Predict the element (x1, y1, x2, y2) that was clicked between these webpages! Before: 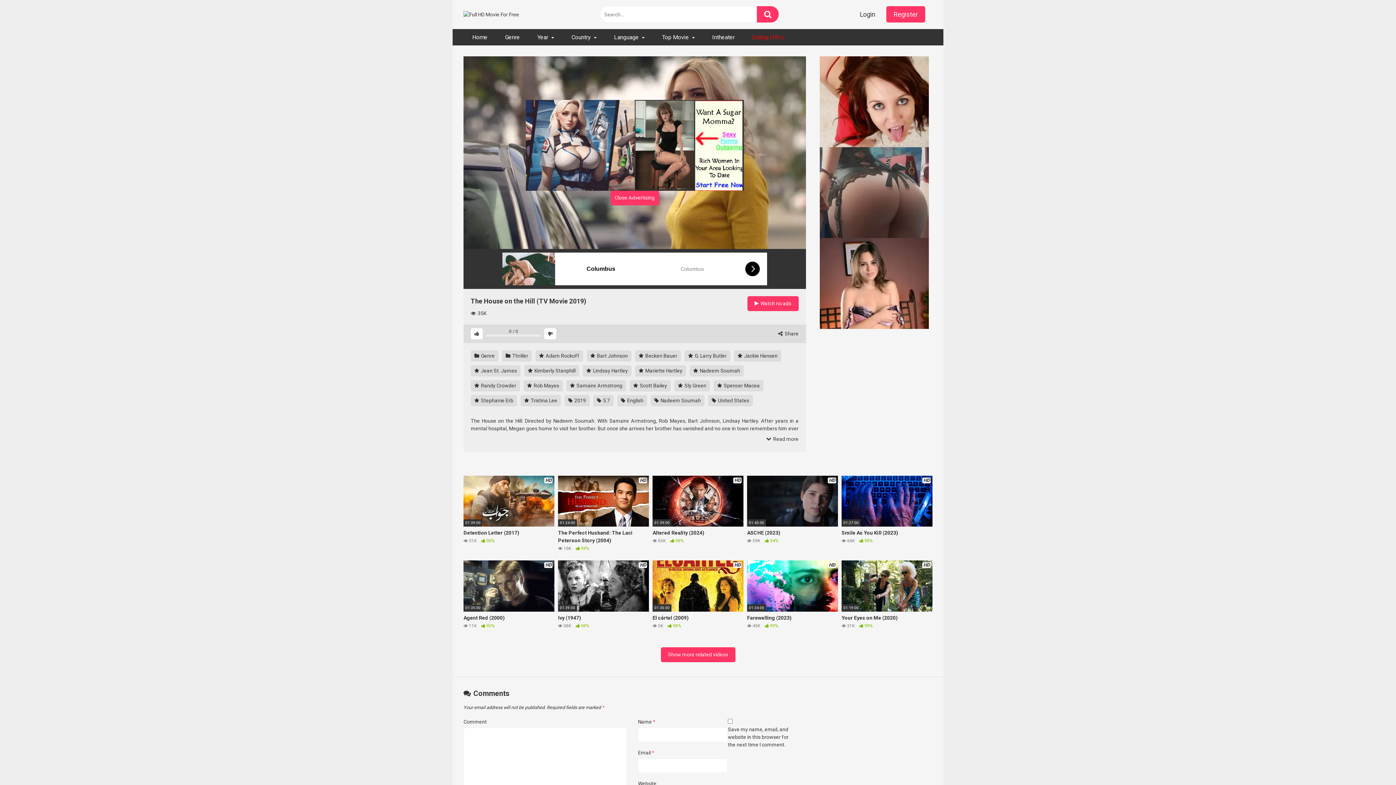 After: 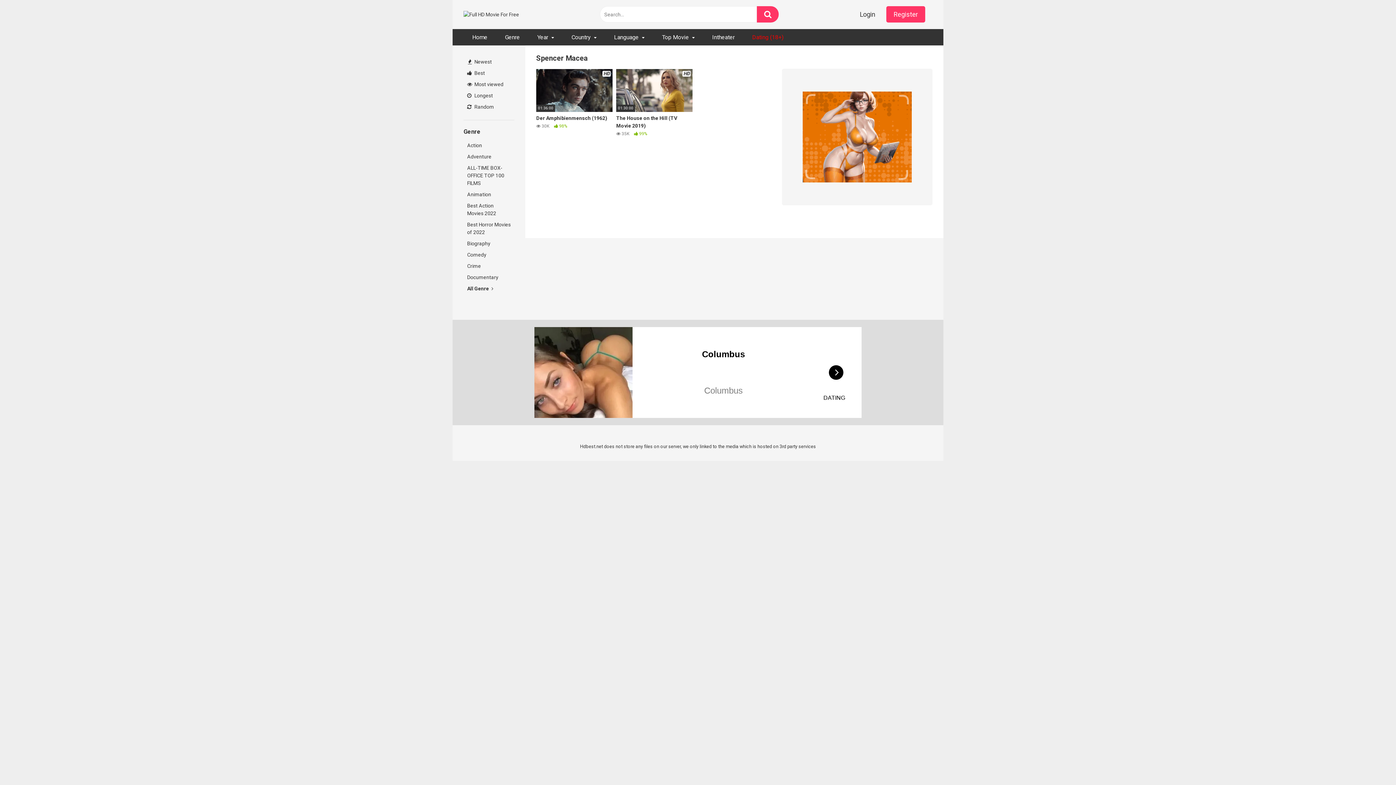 Action: bbox: (713, 380, 763, 391) label:  Spencer Macea